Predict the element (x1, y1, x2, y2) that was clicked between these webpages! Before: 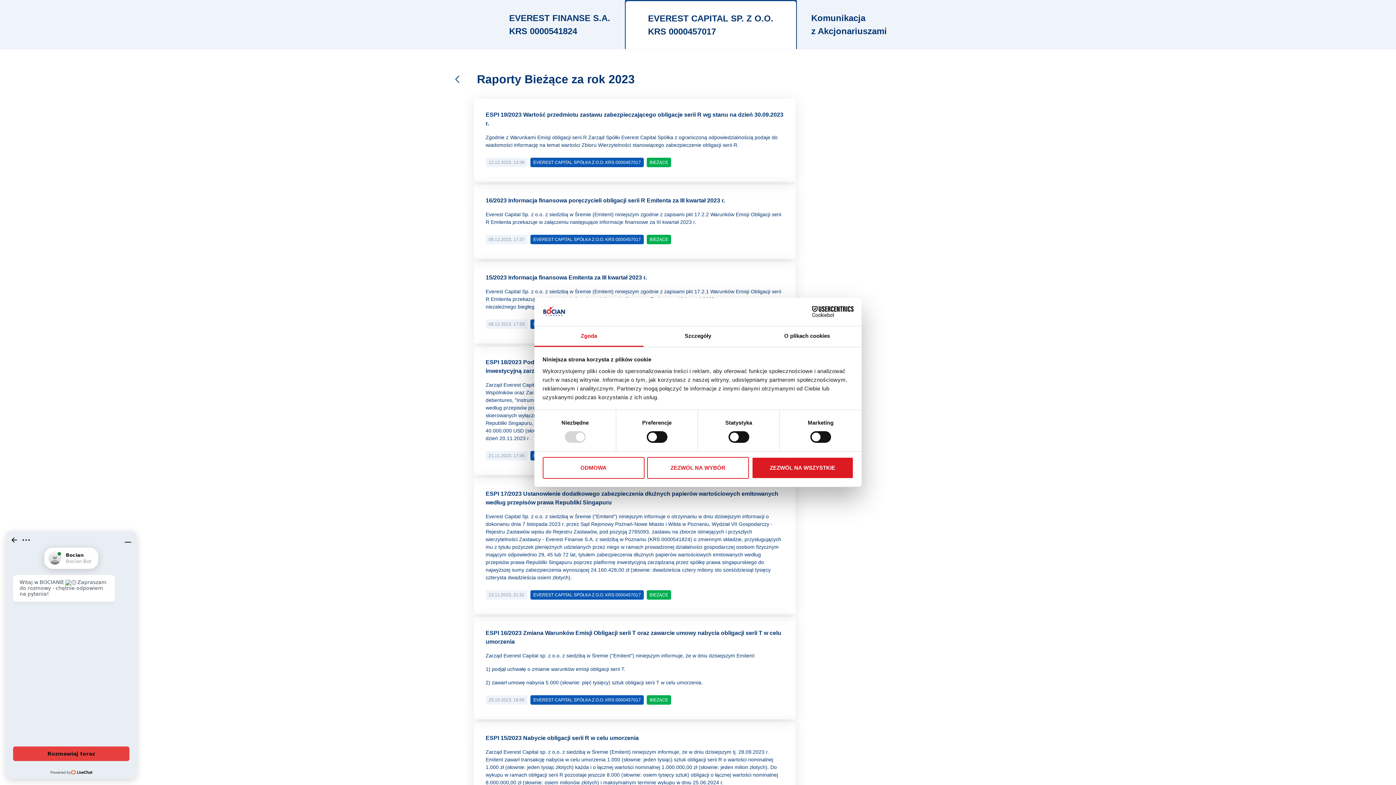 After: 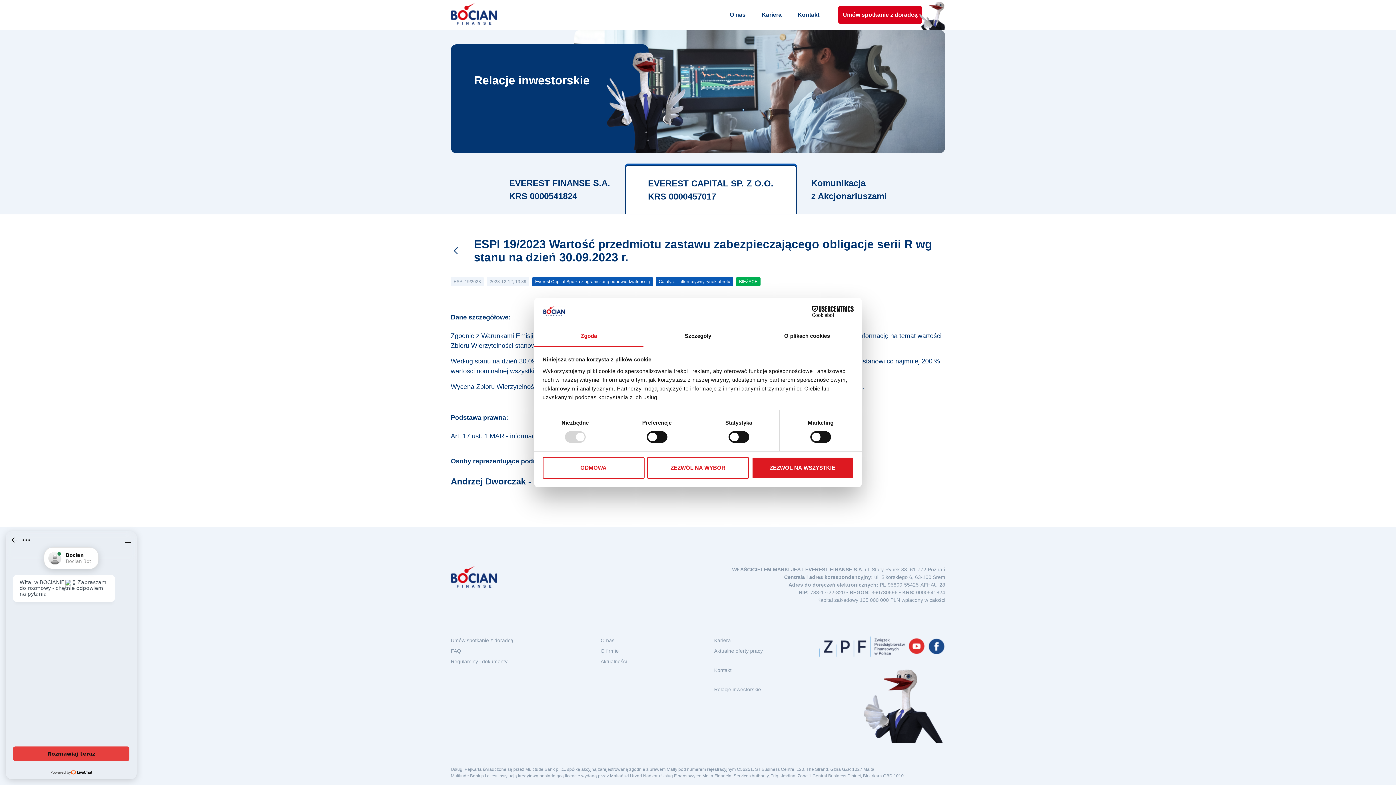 Action: bbox: (485, 110, 784, 128) label: ESPI 19/2023 Wartość przedmiotu zastawu zabezpieczającego obligacje serii R wg stanu na dzień 30.09.2023 r.